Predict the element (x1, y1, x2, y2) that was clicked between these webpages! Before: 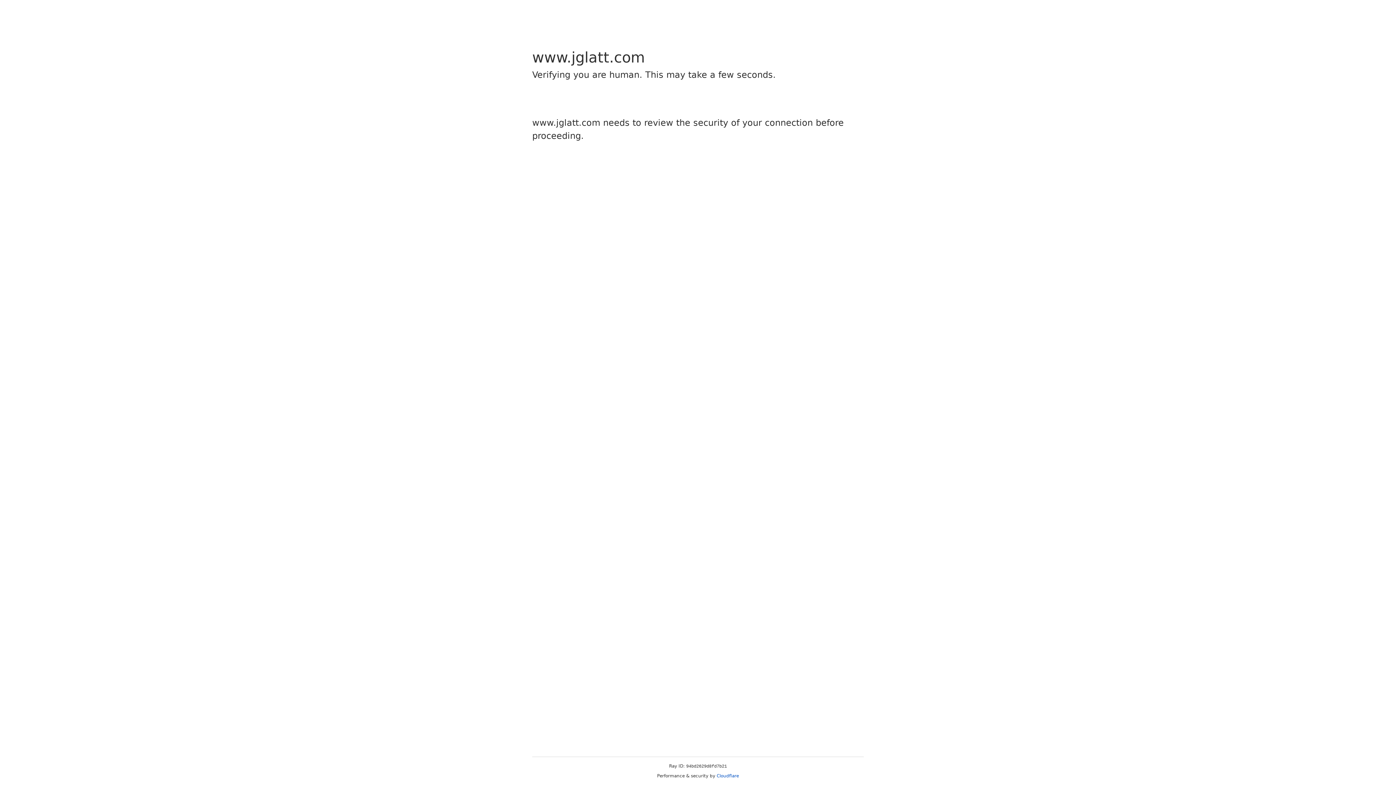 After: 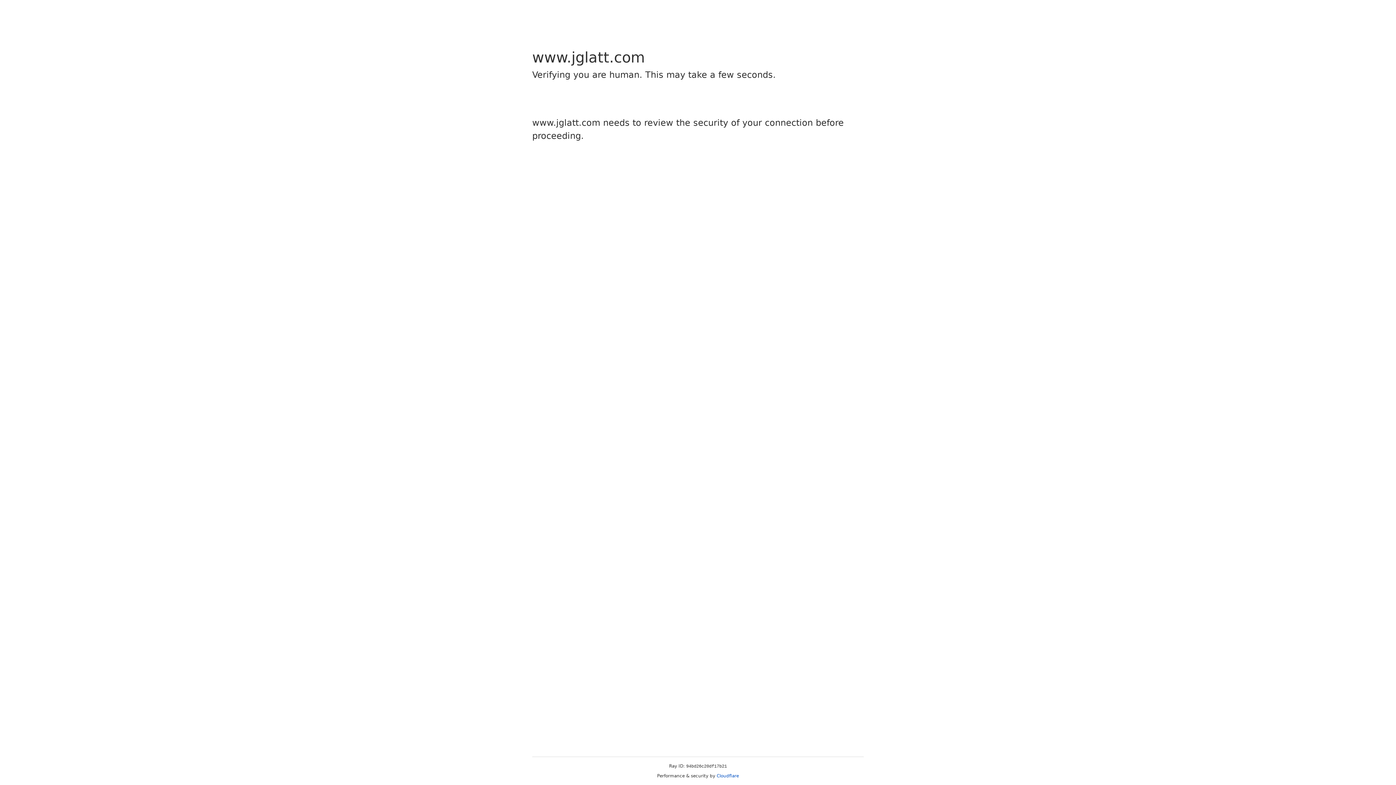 Action: bbox: (716, 773, 739, 778) label: Cloudflare